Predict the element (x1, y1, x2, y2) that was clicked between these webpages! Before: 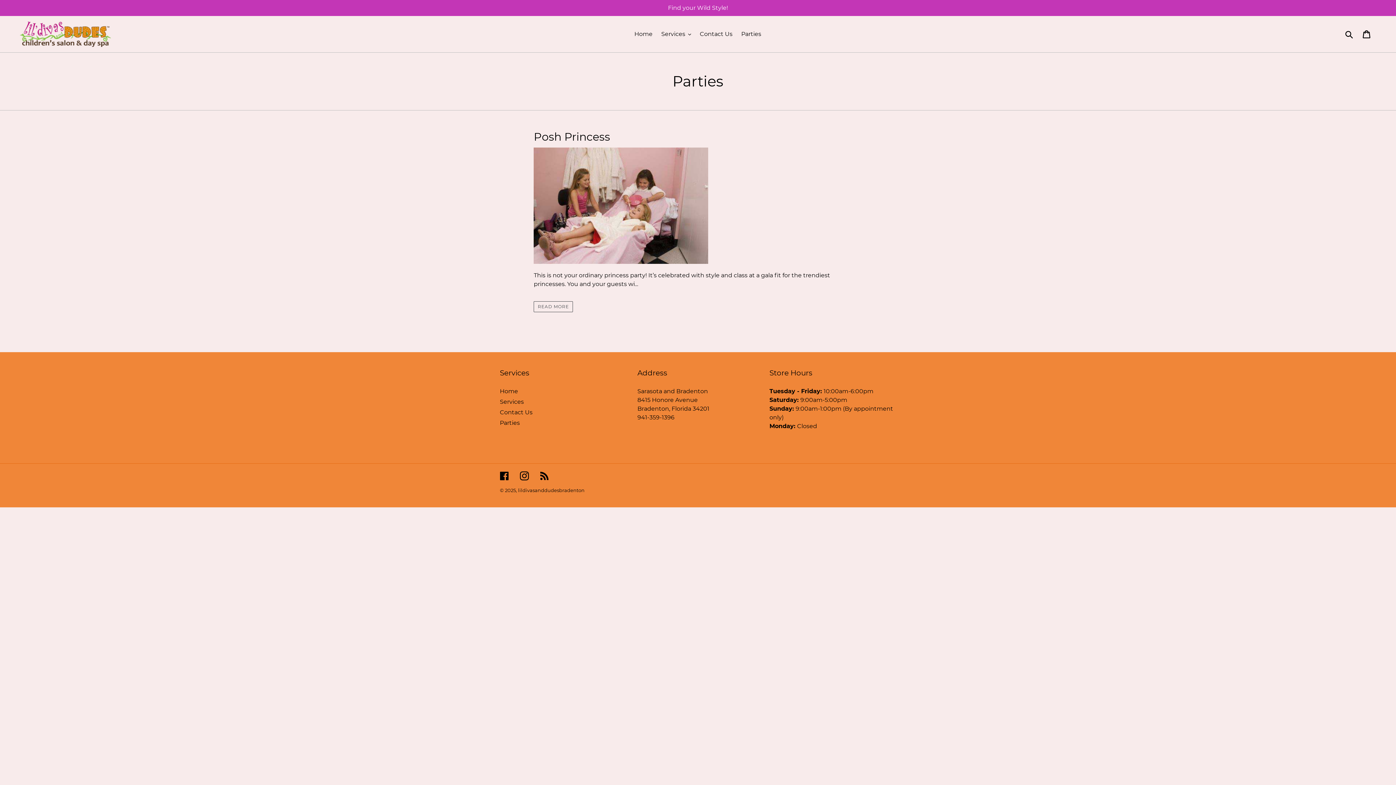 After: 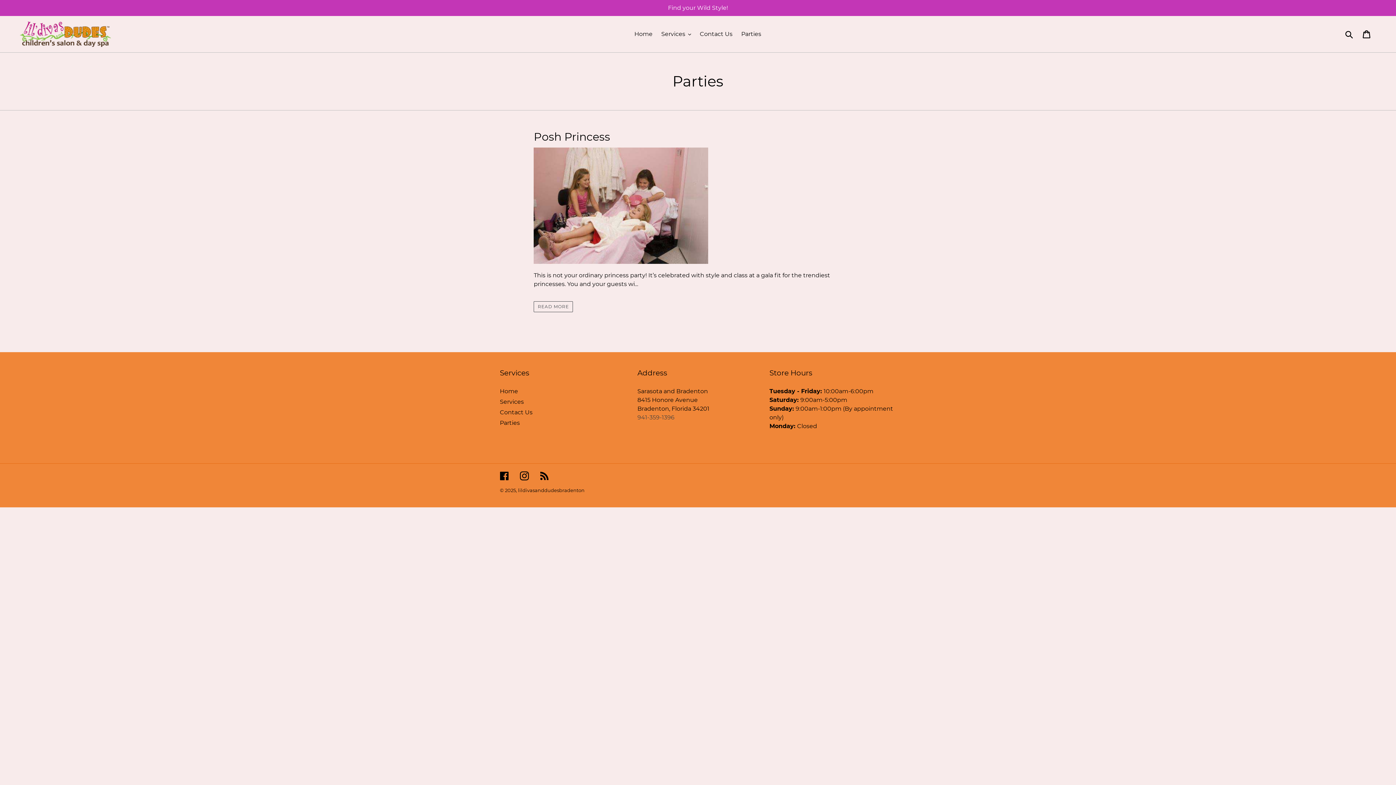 Action: bbox: (637, 414, 674, 421) label: 941-359-1396